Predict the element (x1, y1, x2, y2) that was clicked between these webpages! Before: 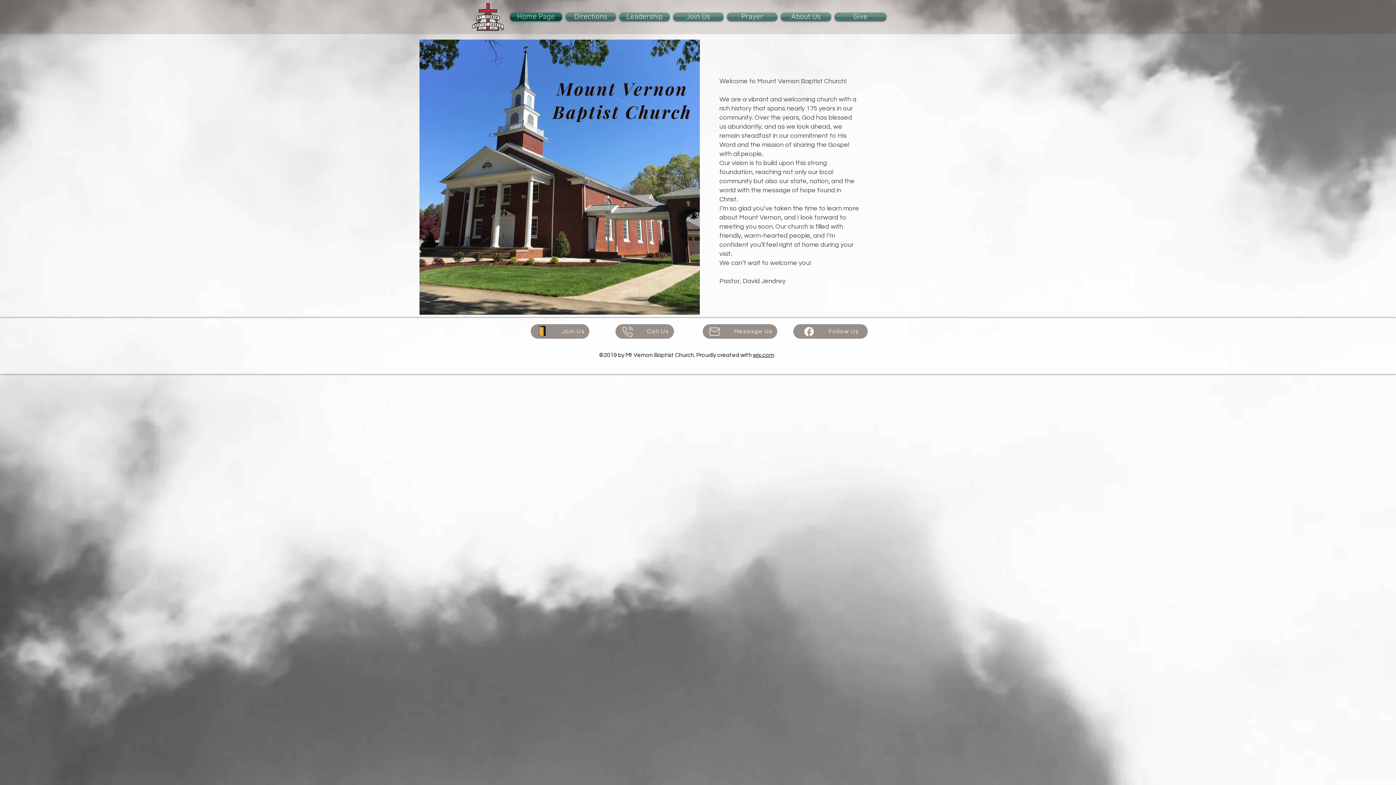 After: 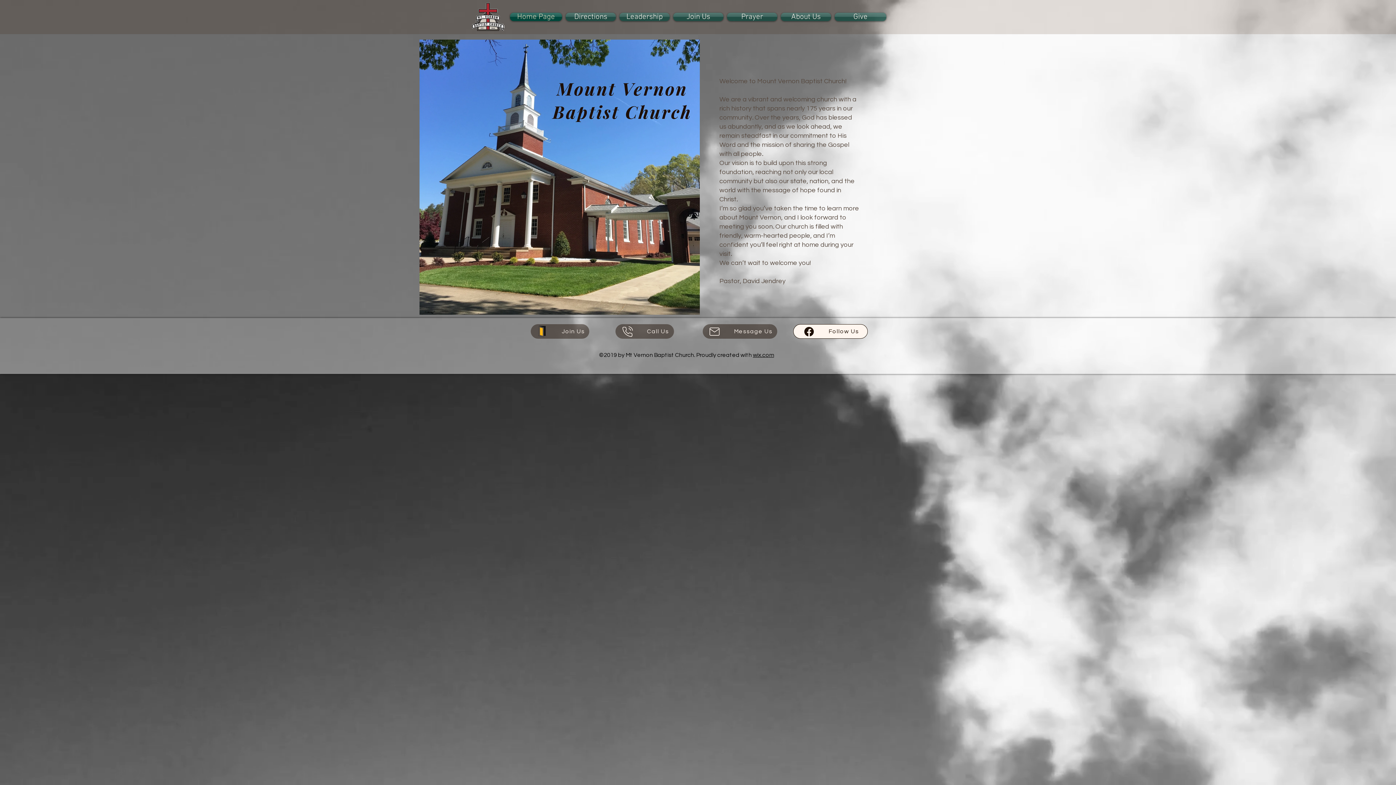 Action: label: Follow Us  bbox: (793, 324, 868, 338)